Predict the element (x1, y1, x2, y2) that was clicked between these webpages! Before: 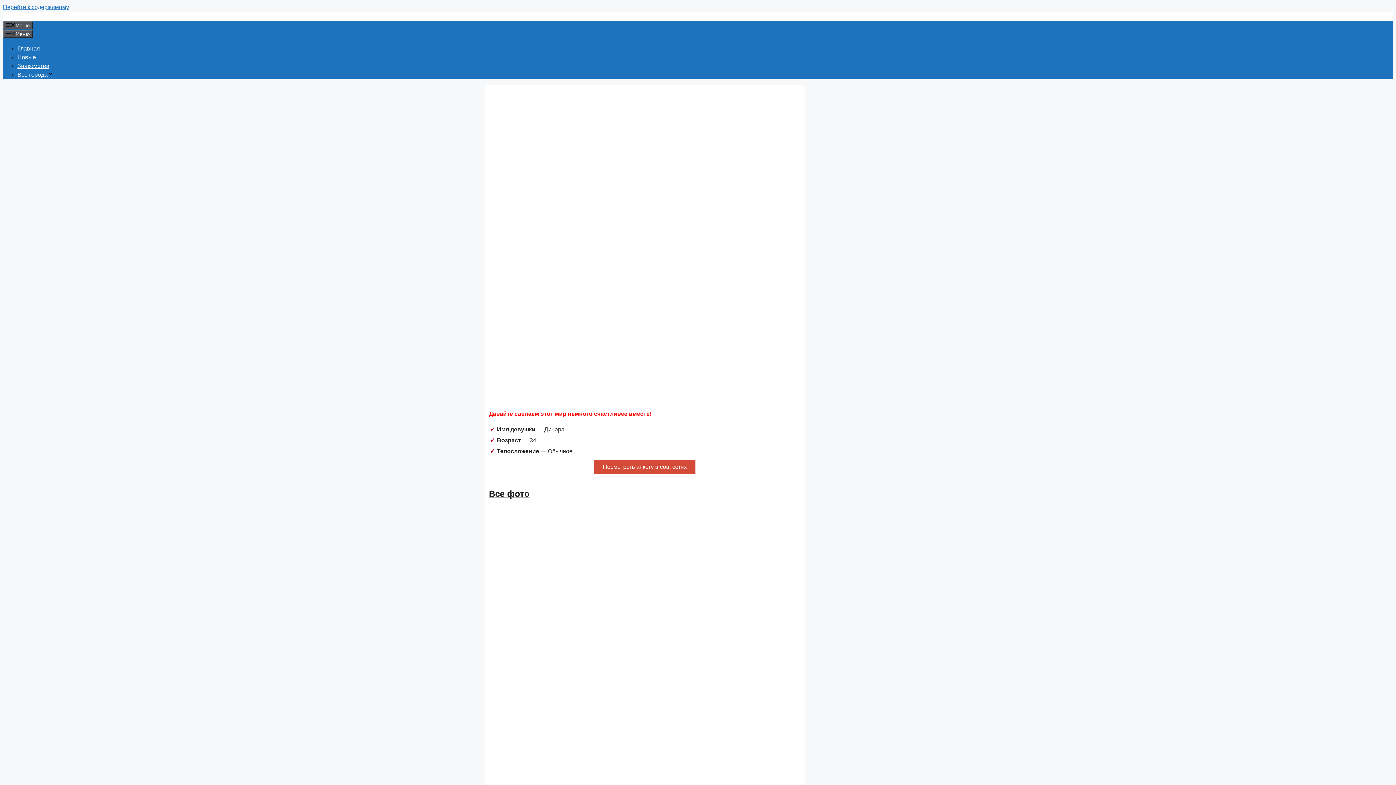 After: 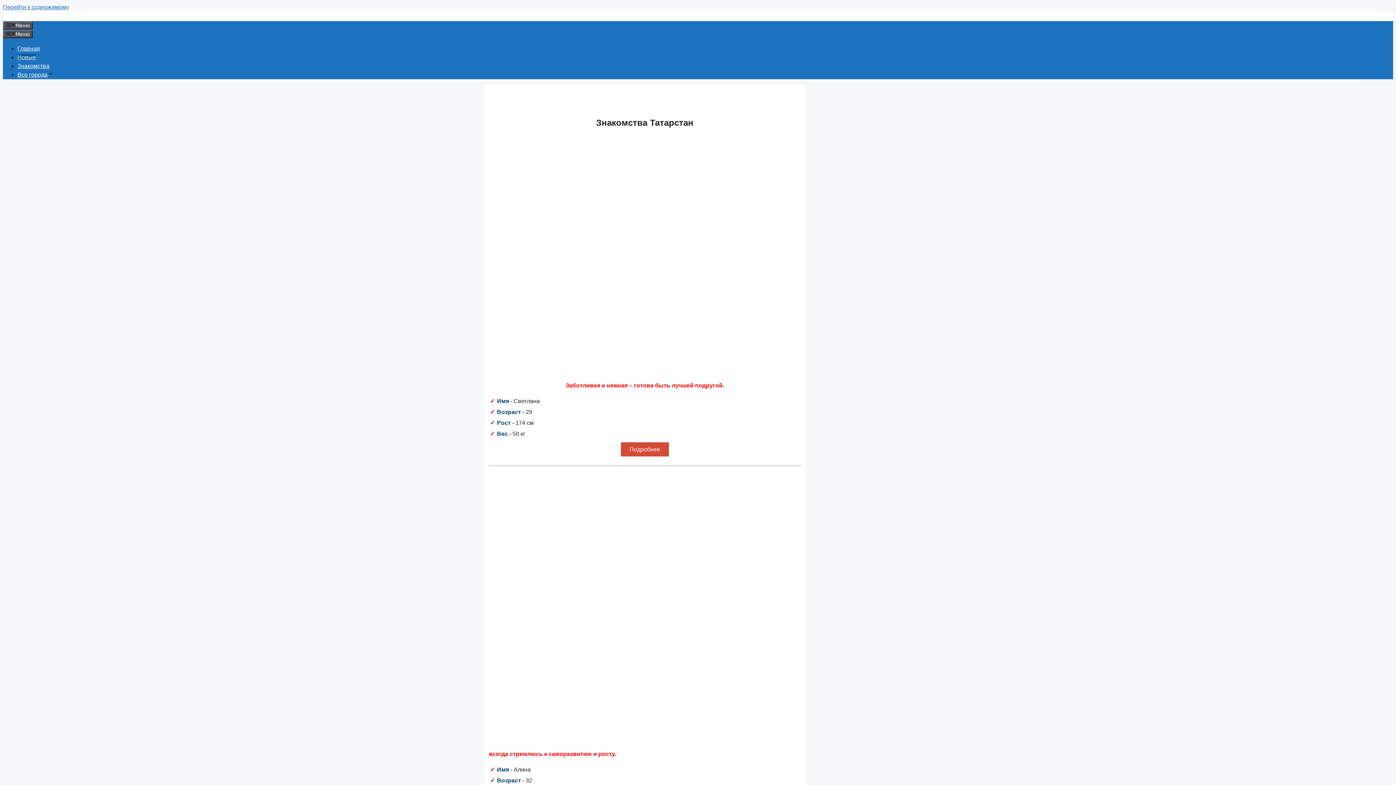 Action: label: Новые bbox: (17, 54, 36, 60)